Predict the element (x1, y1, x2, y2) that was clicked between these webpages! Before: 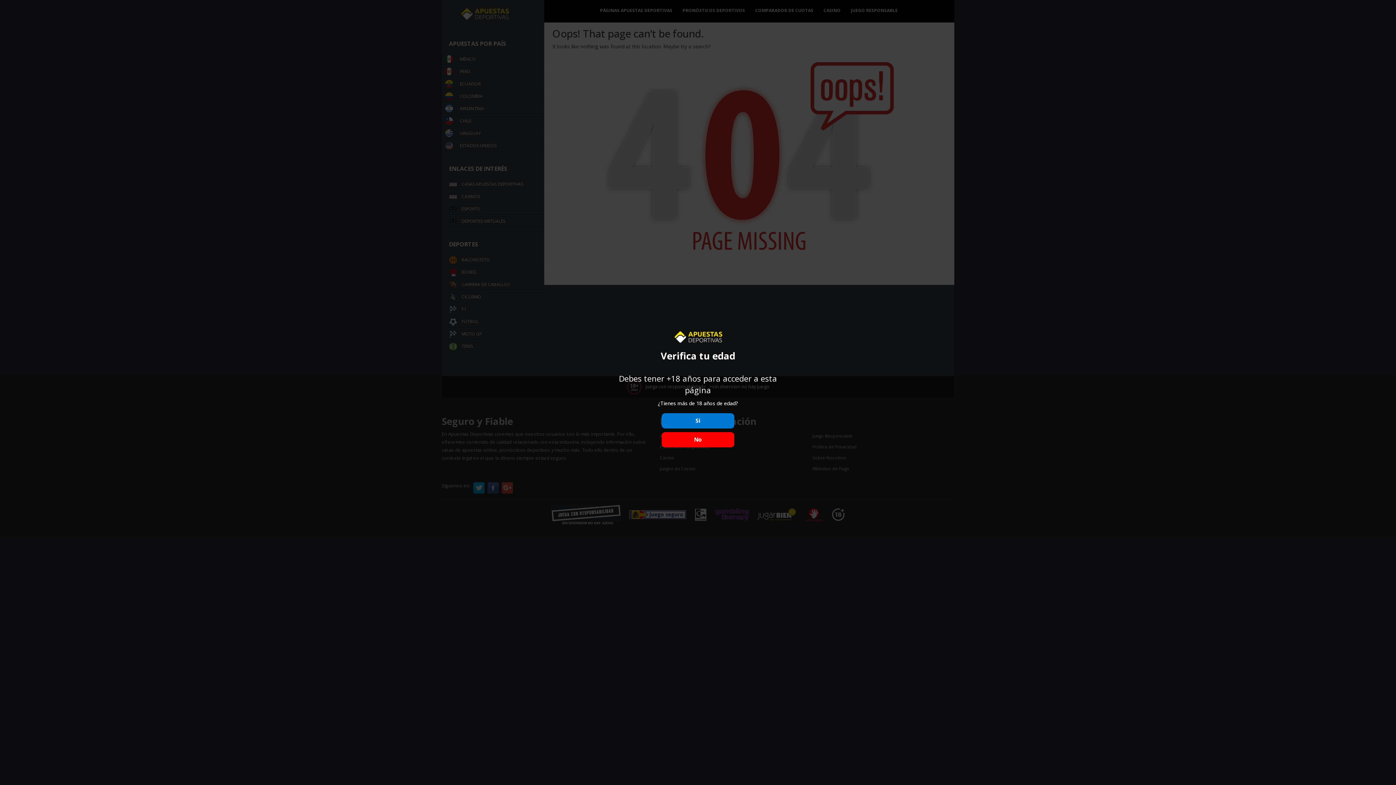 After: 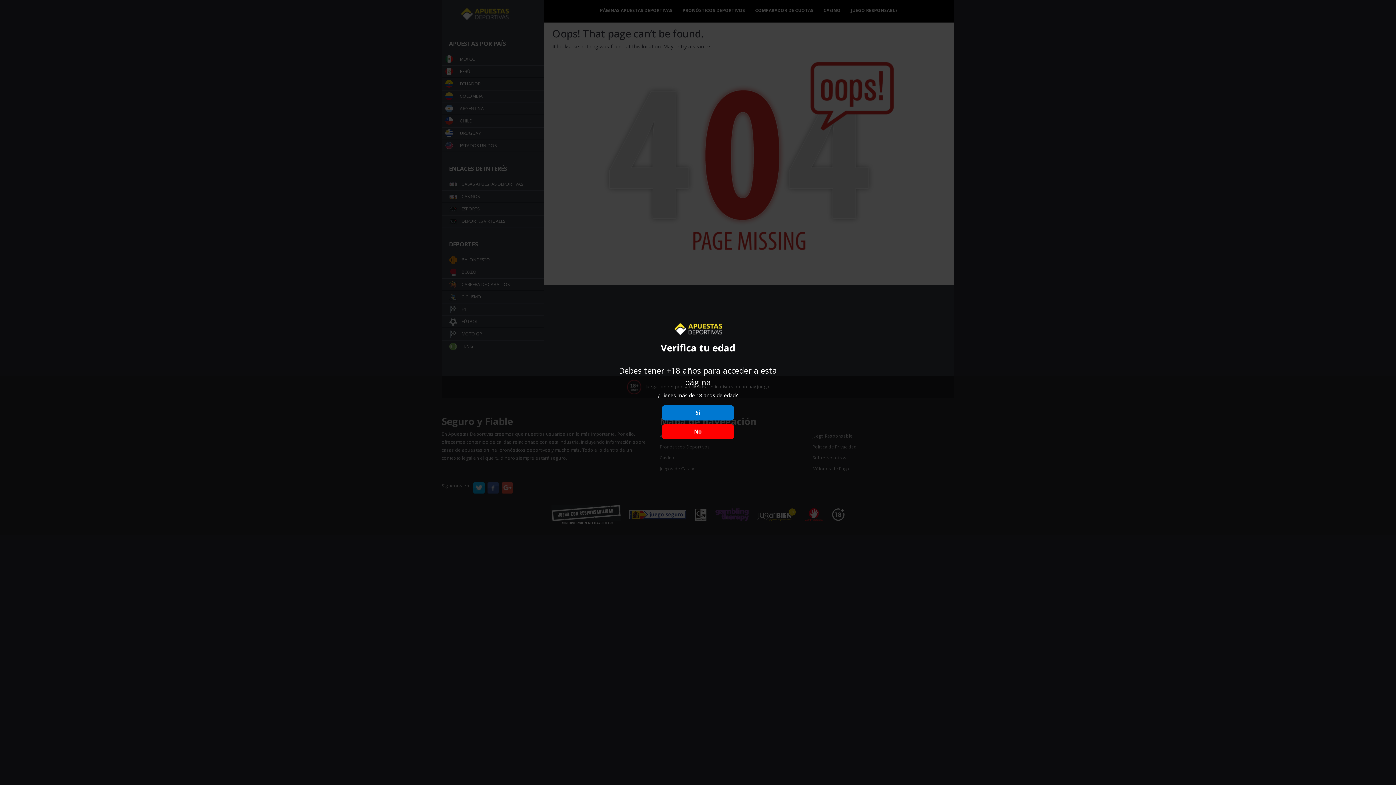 Action: bbox: (661, 432, 734, 447) label: No